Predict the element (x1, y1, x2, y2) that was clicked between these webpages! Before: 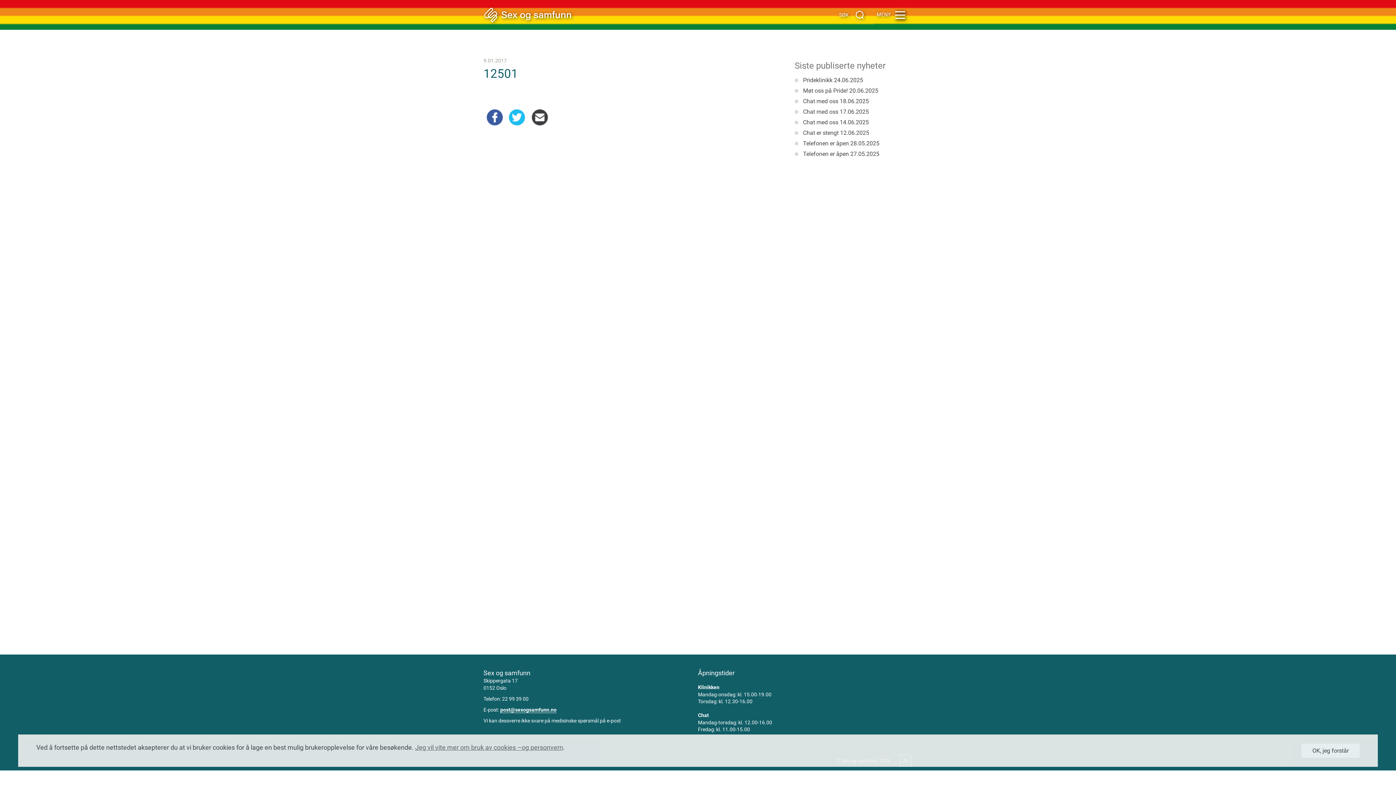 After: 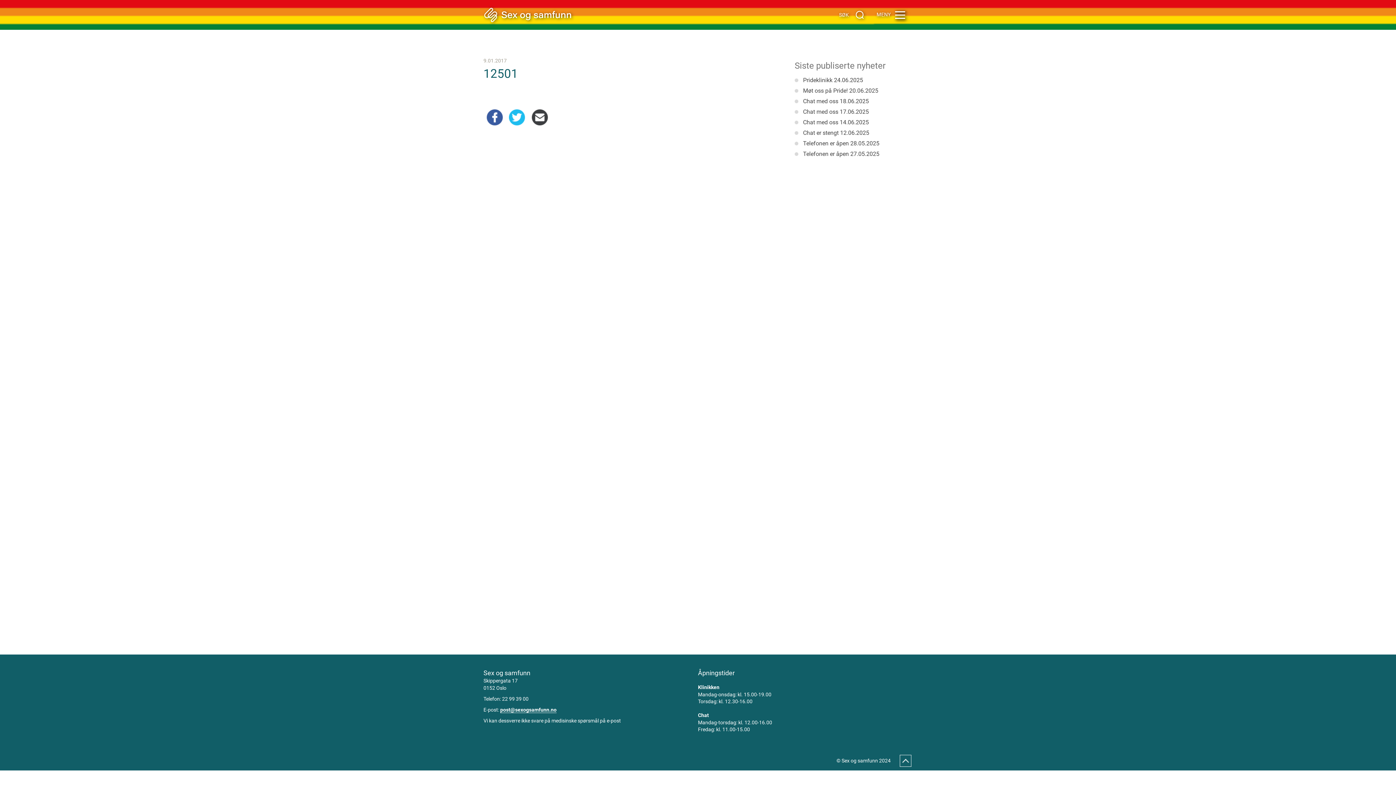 Action: bbox: (1301, 744, 1360, 758) label: OK, jeg forstår